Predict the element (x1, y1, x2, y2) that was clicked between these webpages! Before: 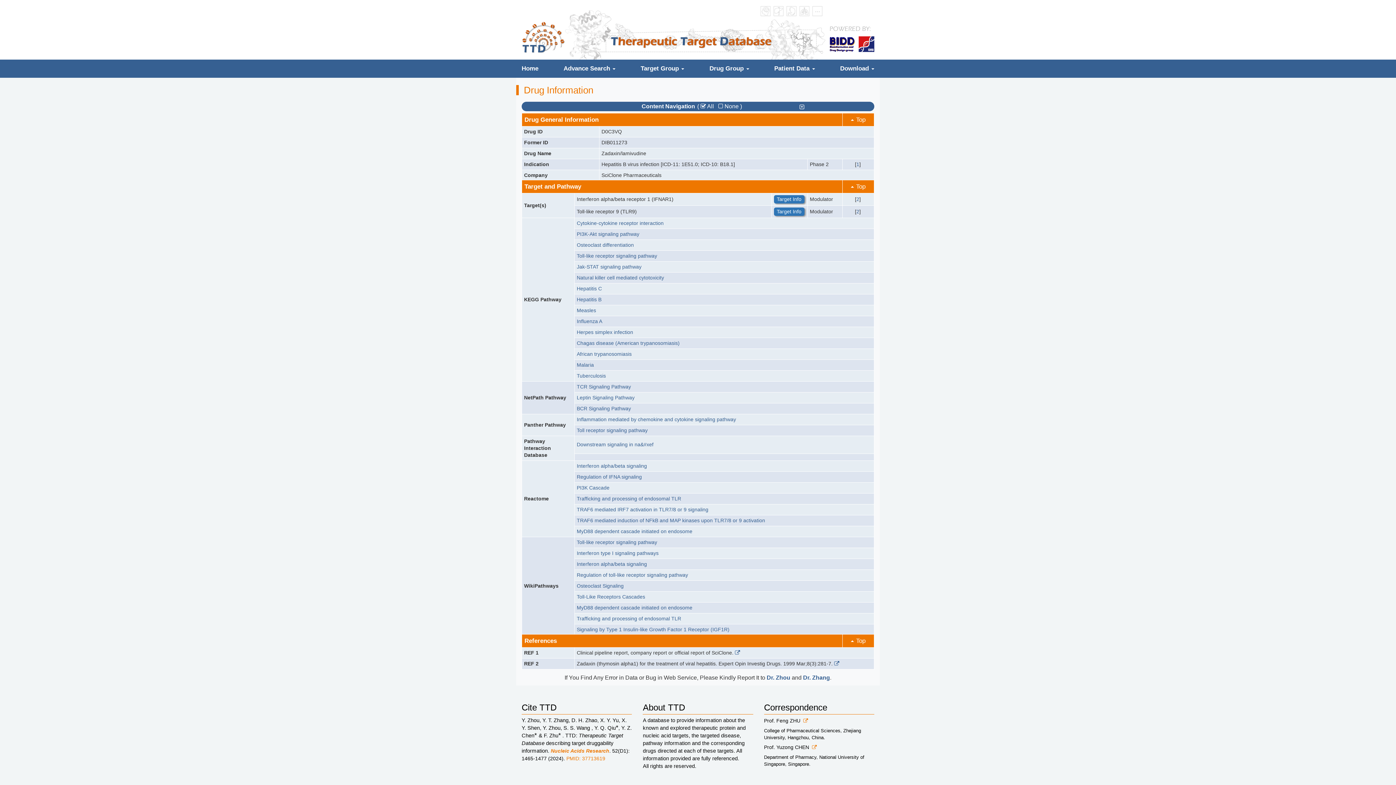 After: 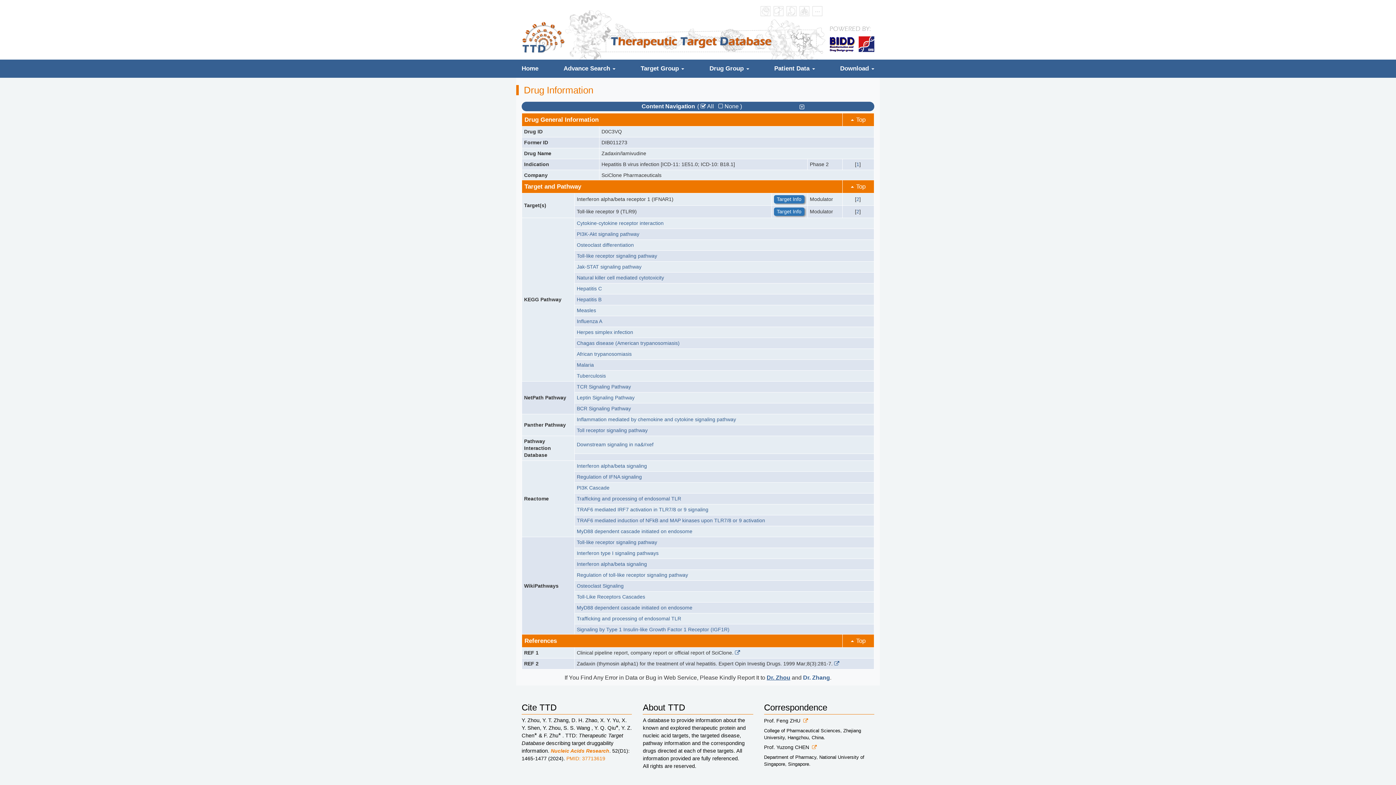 Action: bbox: (766, 674, 790, 680) label: Dr. Zhou